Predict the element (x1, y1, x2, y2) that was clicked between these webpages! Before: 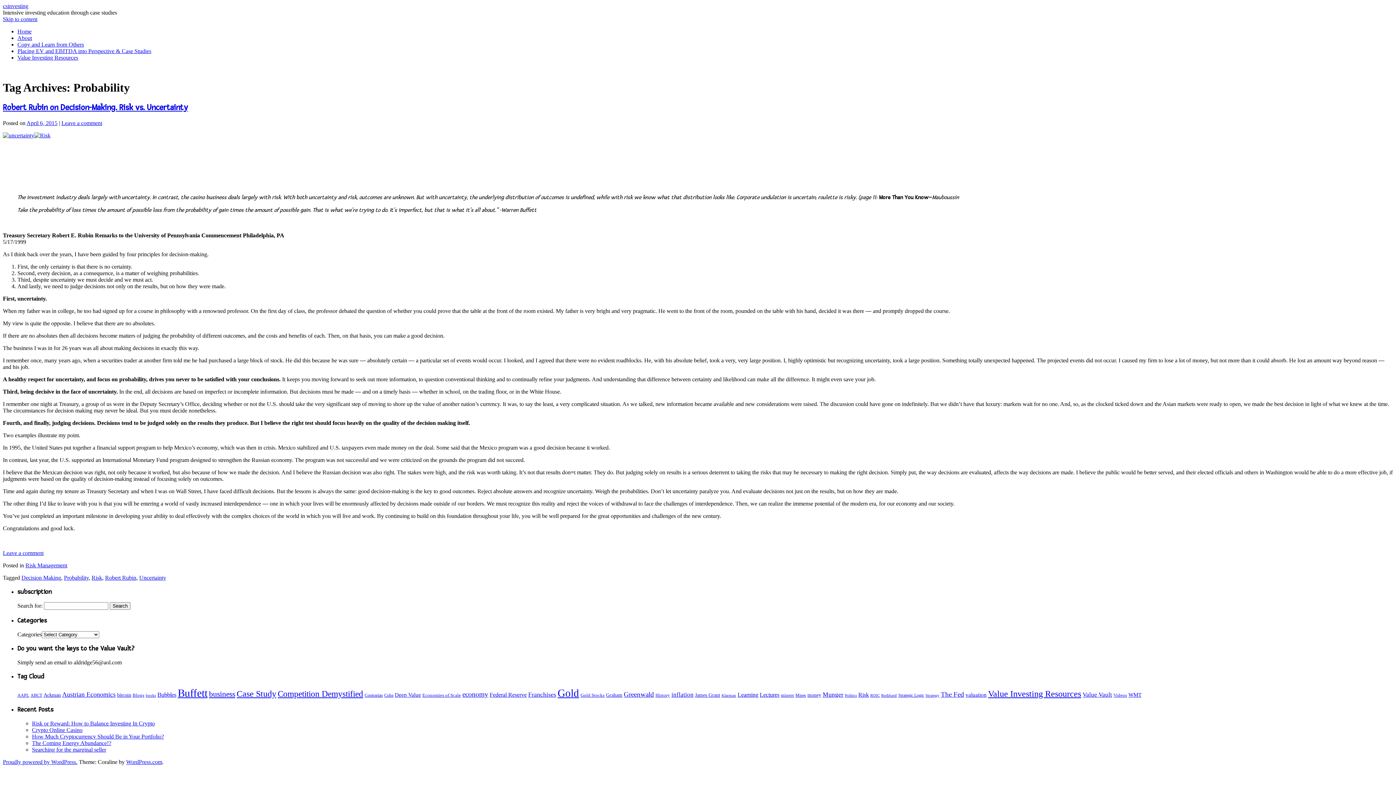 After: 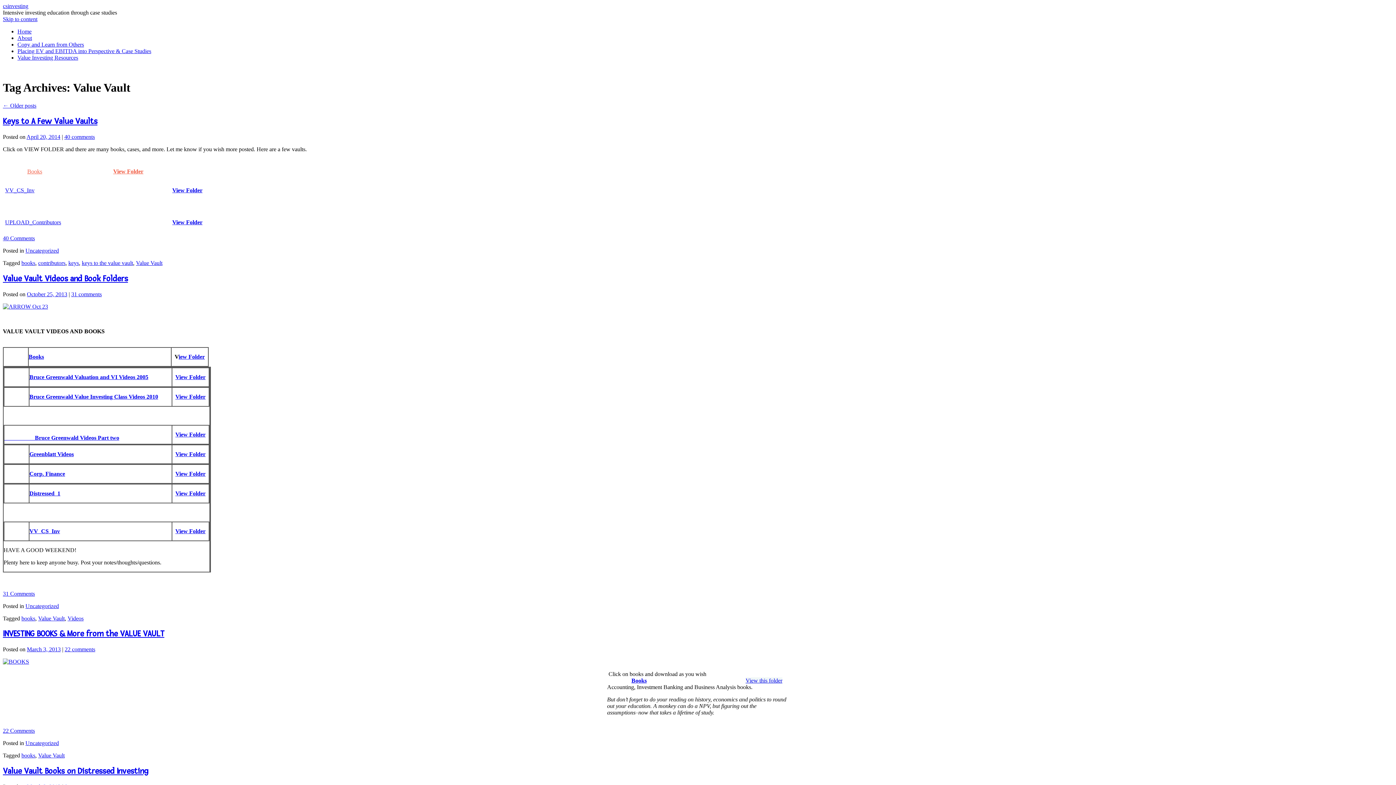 Action: label: Value Vault (16 items) bbox: (1082, 691, 1112, 698)